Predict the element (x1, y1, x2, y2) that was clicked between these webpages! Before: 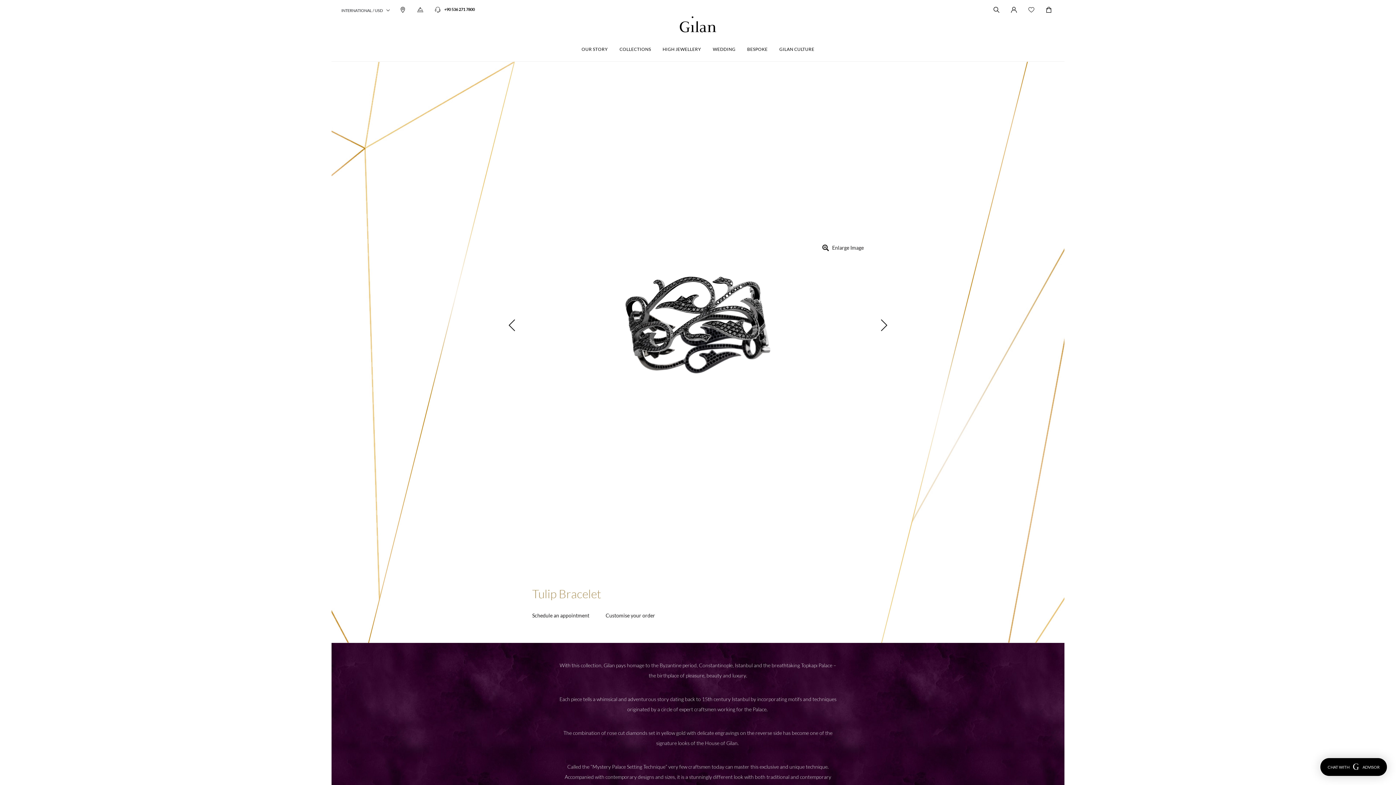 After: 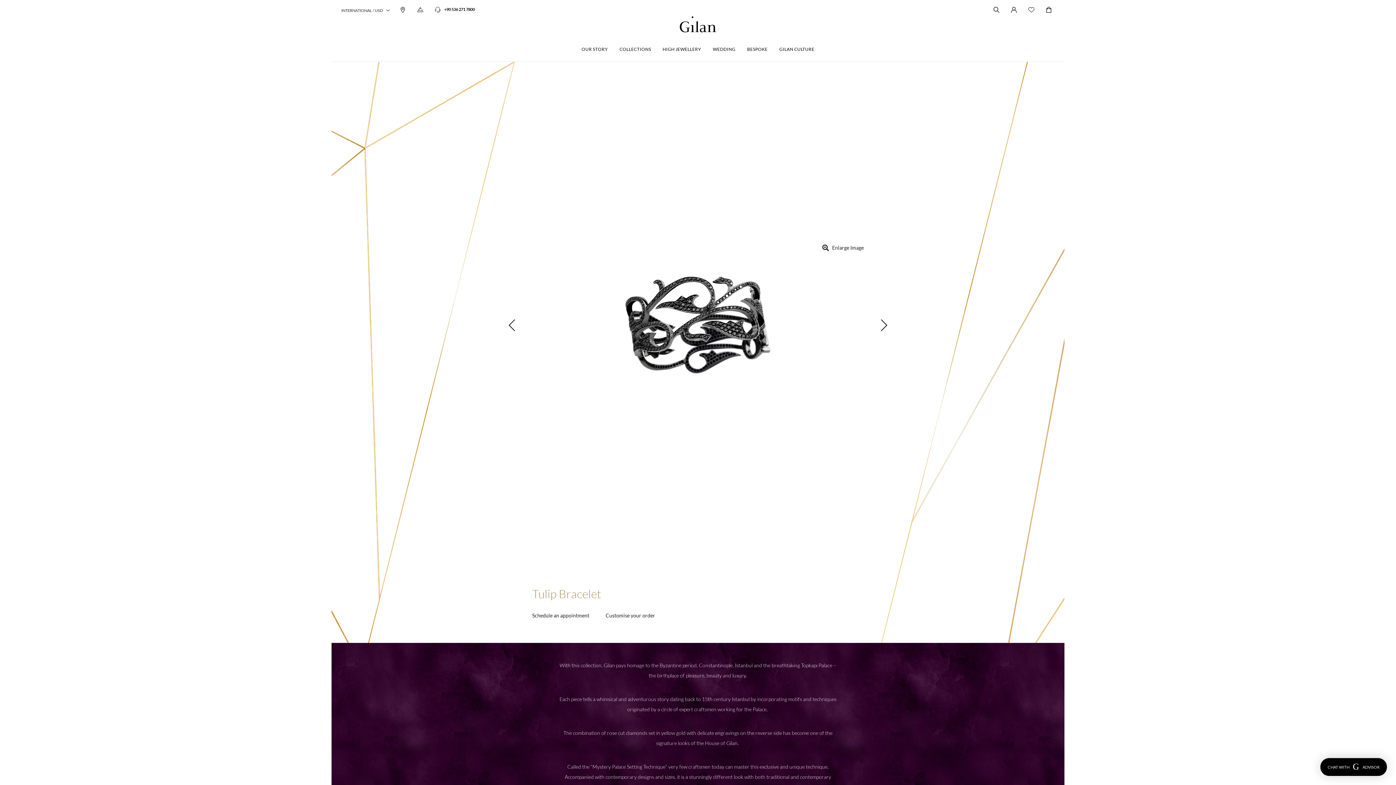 Action: label:  
Contact bbox: (434, 6, 441, 12)